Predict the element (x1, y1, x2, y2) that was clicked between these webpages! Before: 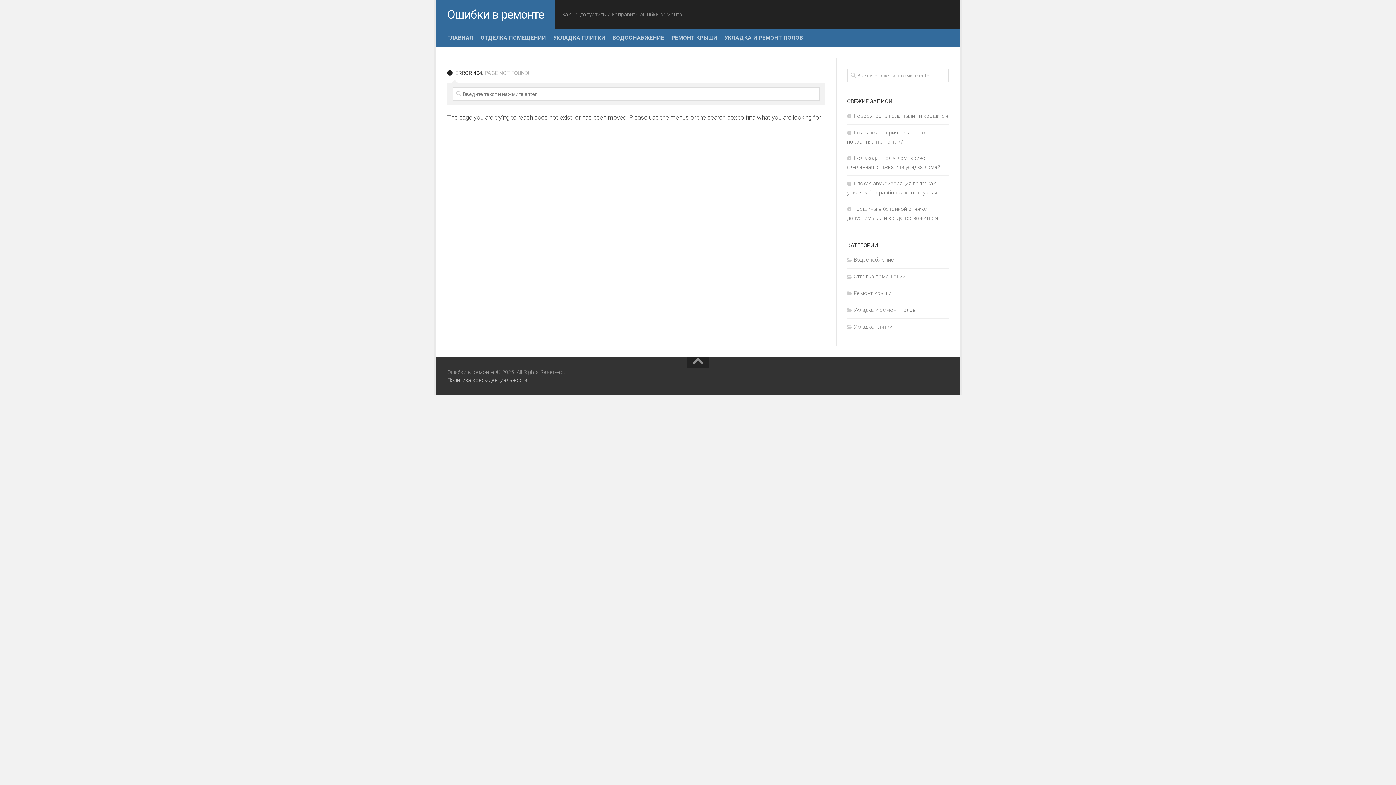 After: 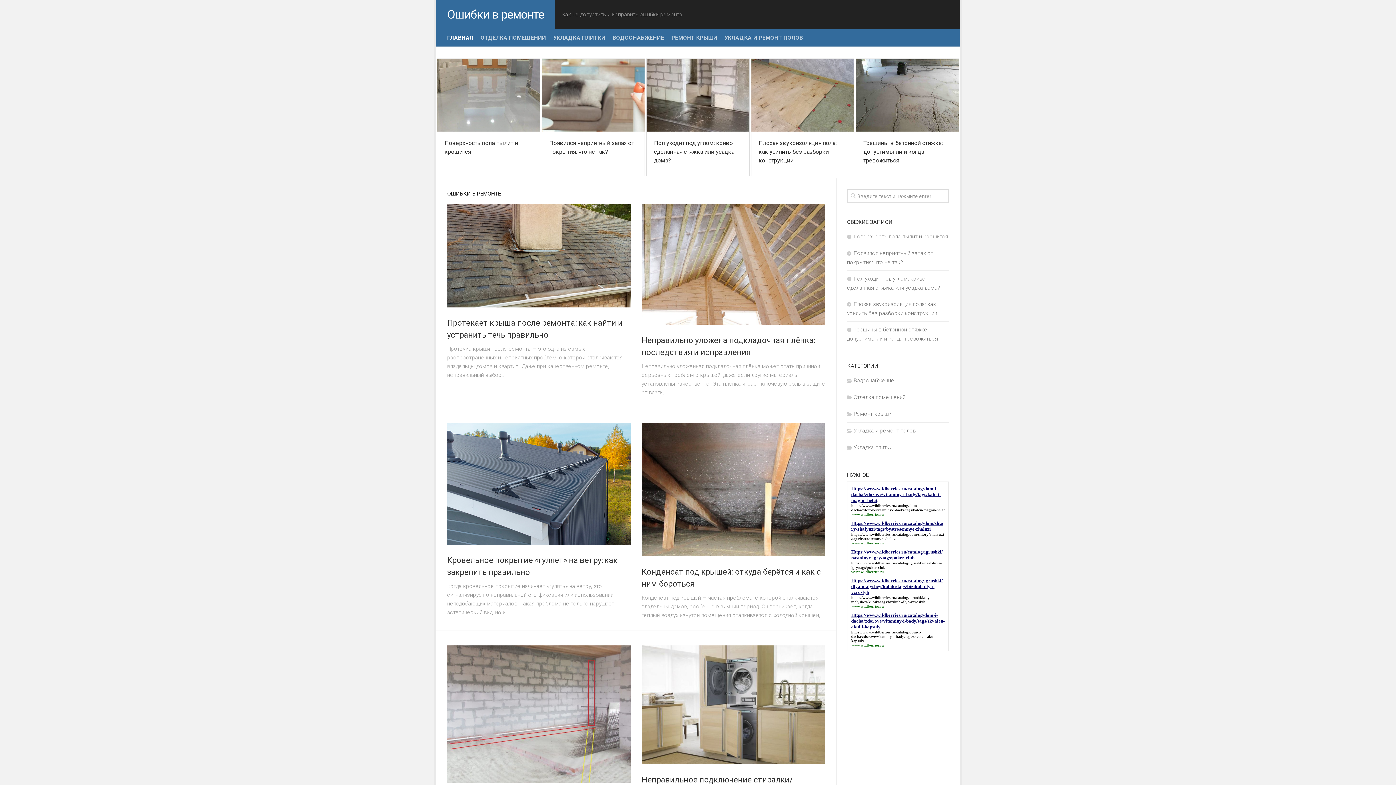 Action: label: ГЛАВНАЯ bbox: (447, 34, 473, 41)